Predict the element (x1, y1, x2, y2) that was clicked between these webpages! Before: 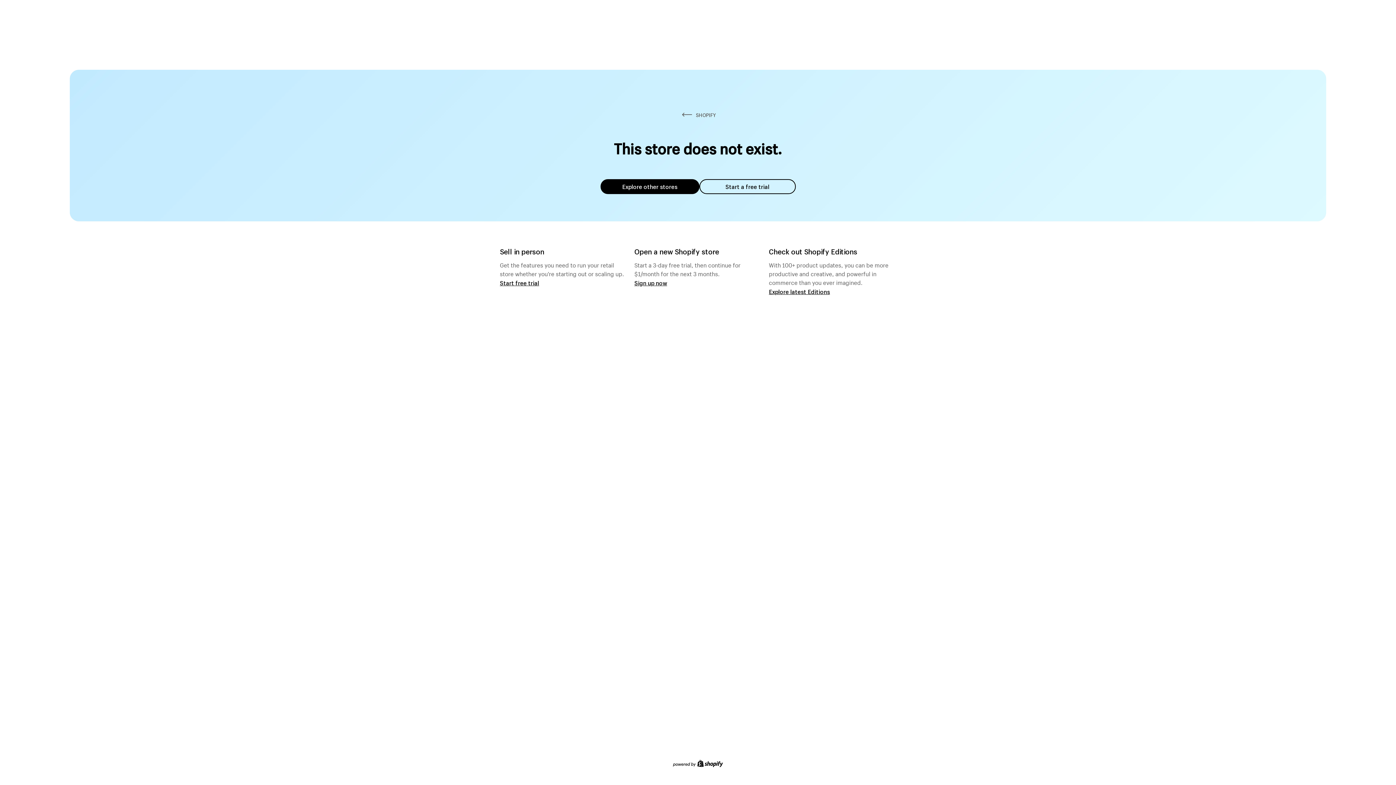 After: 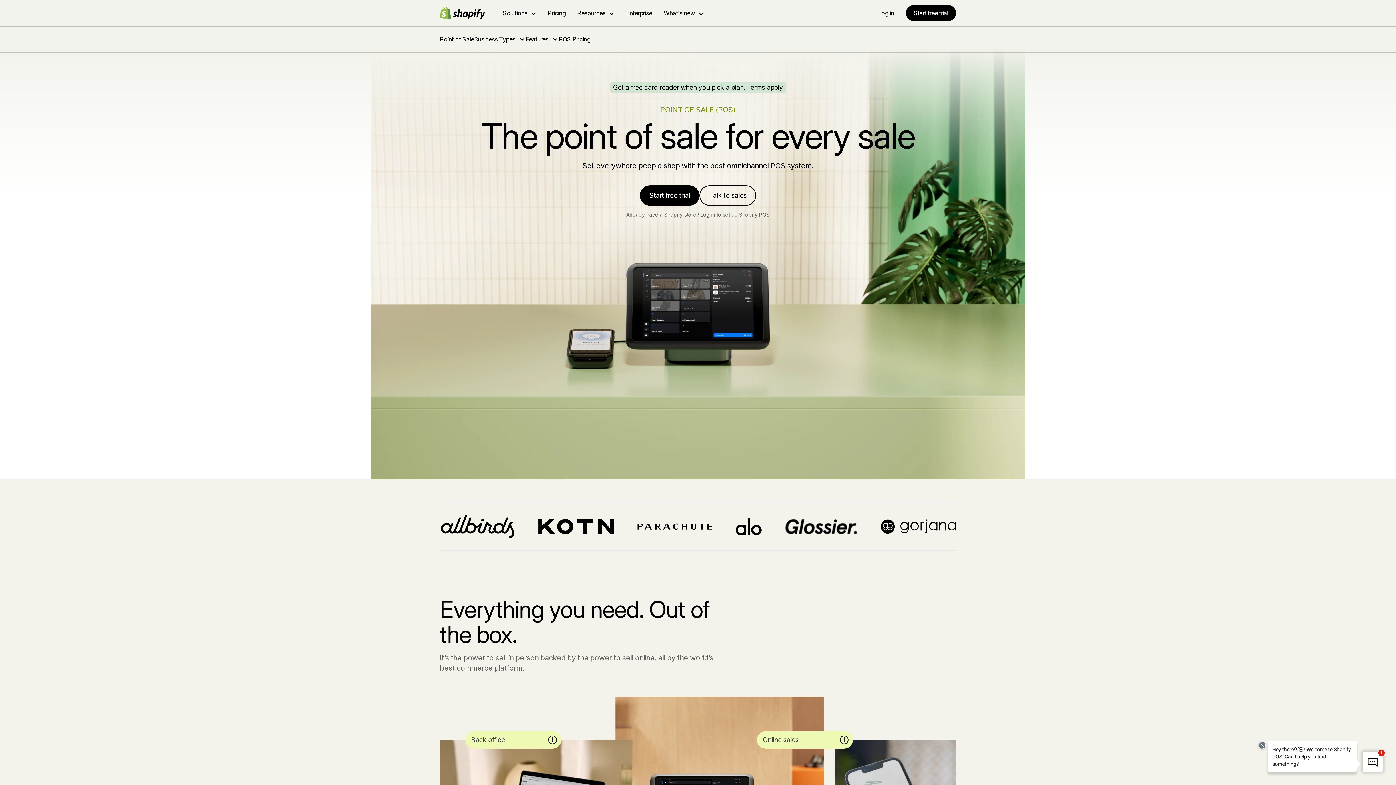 Action: bbox: (500, 279, 539, 286) label: Start free trial